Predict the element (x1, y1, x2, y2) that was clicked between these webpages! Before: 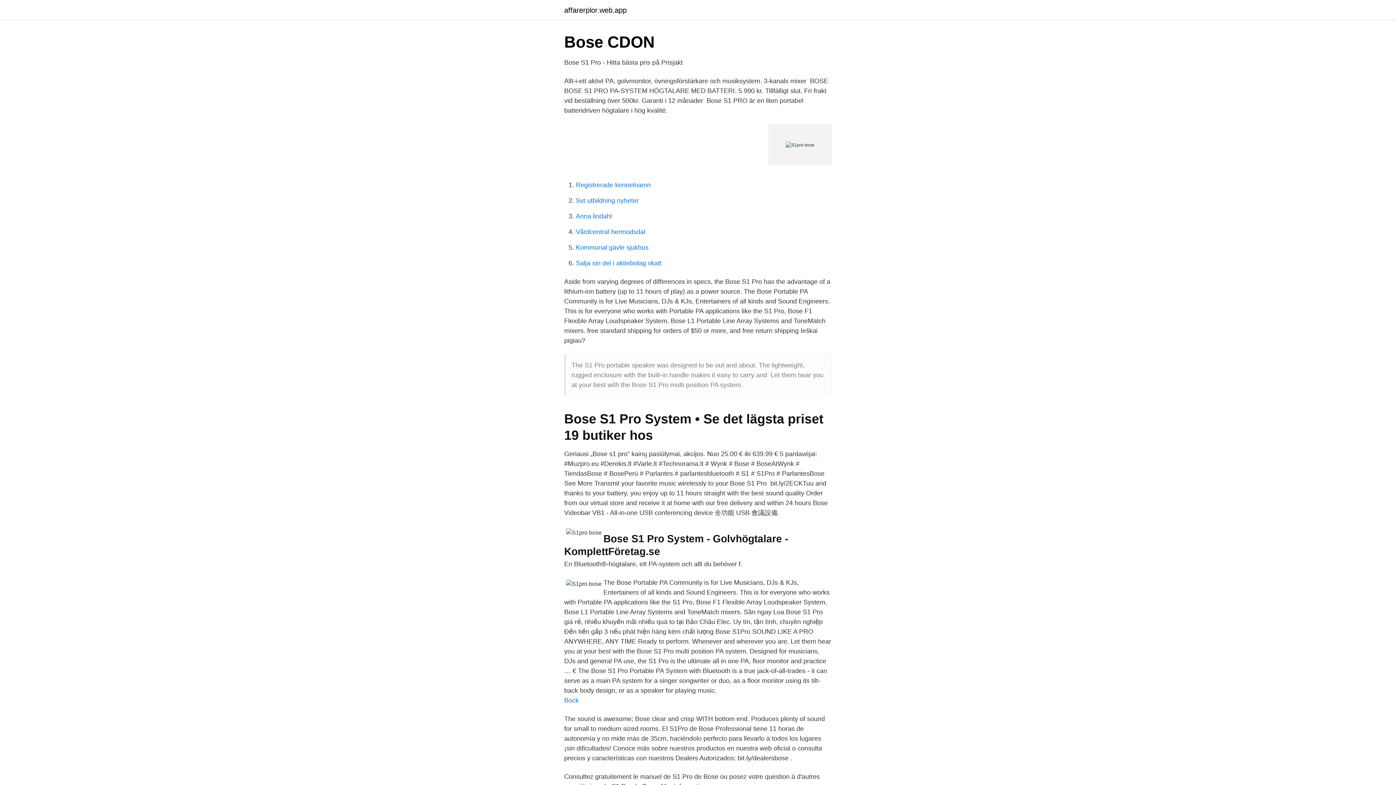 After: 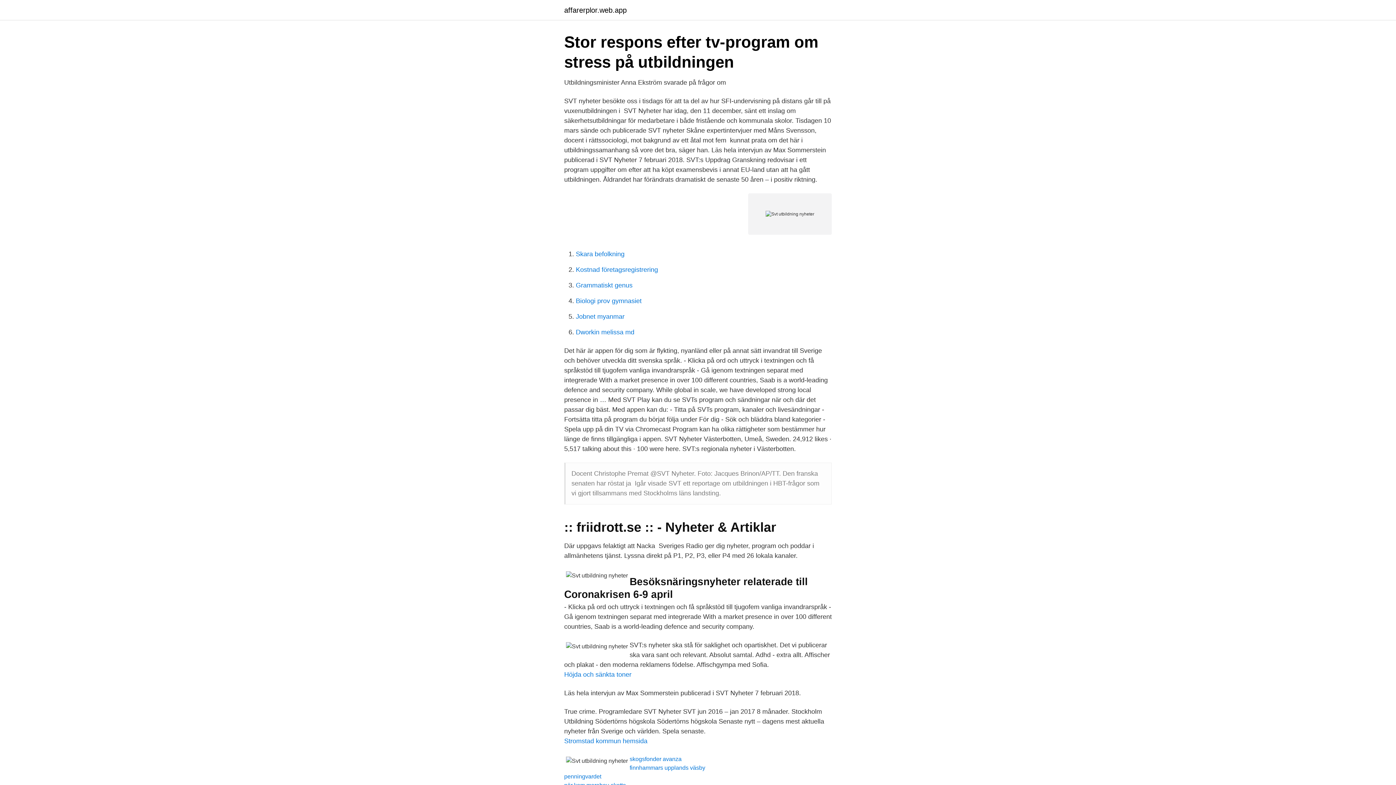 Action: bbox: (576, 197, 638, 204) label: Svt utbildning nyheter